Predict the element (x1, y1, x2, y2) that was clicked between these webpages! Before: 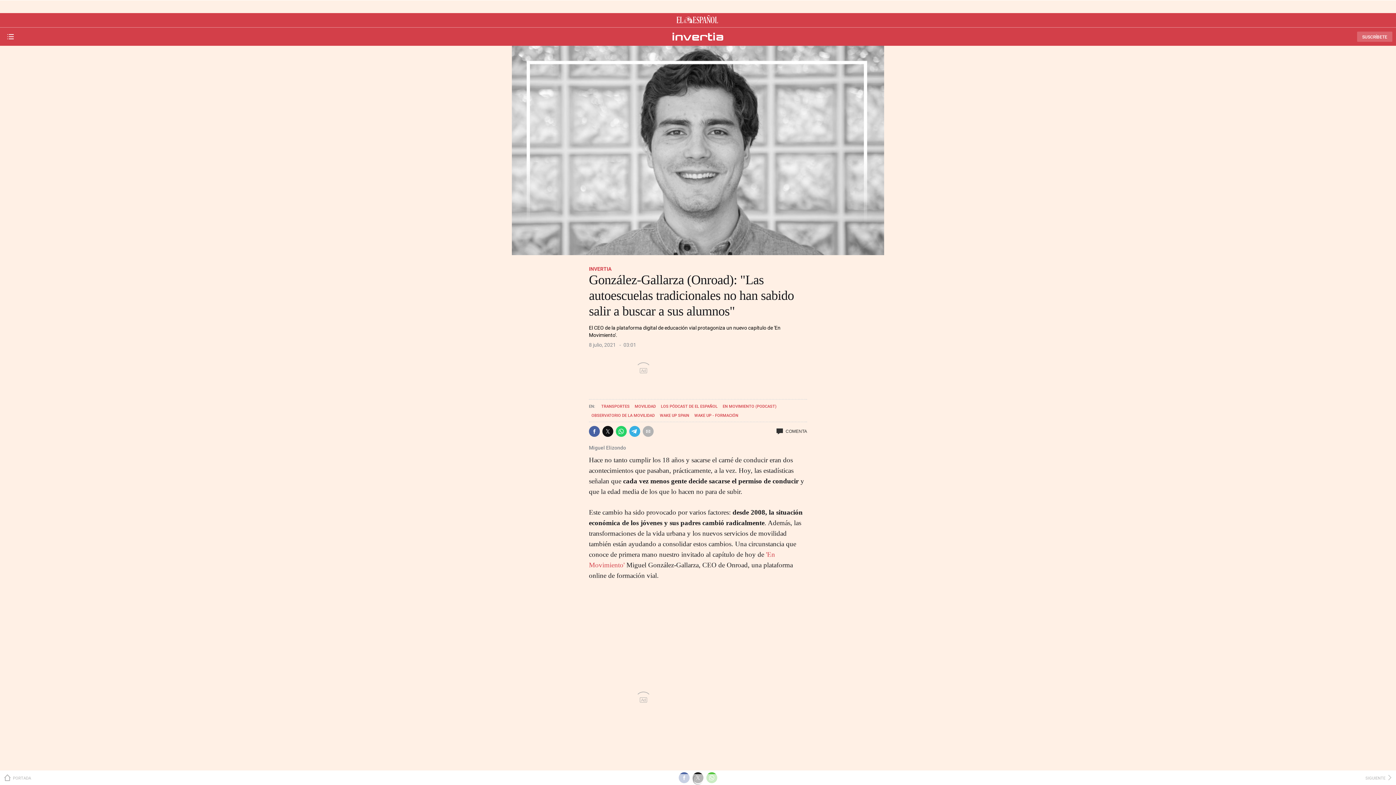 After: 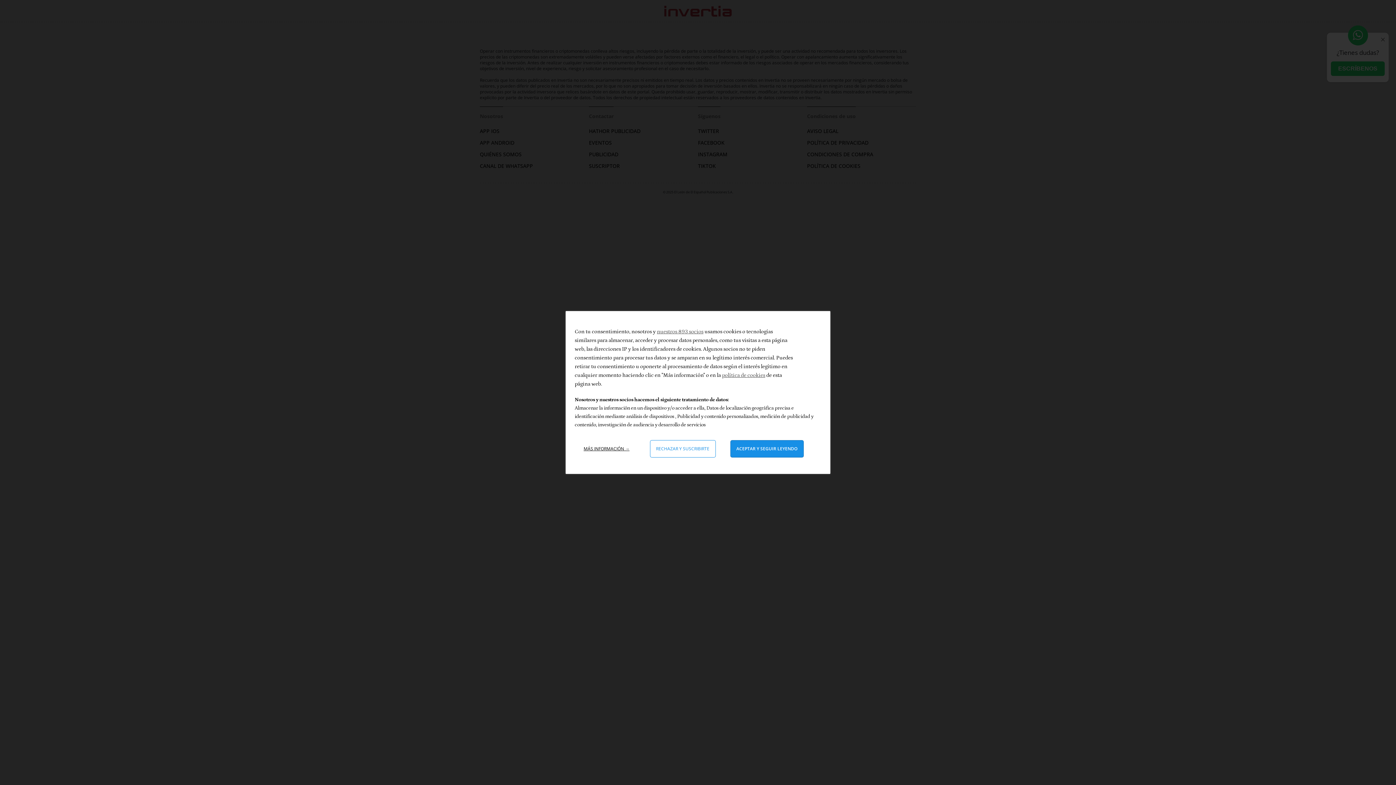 Action: bbox: (1357, 31, 1392, 41)